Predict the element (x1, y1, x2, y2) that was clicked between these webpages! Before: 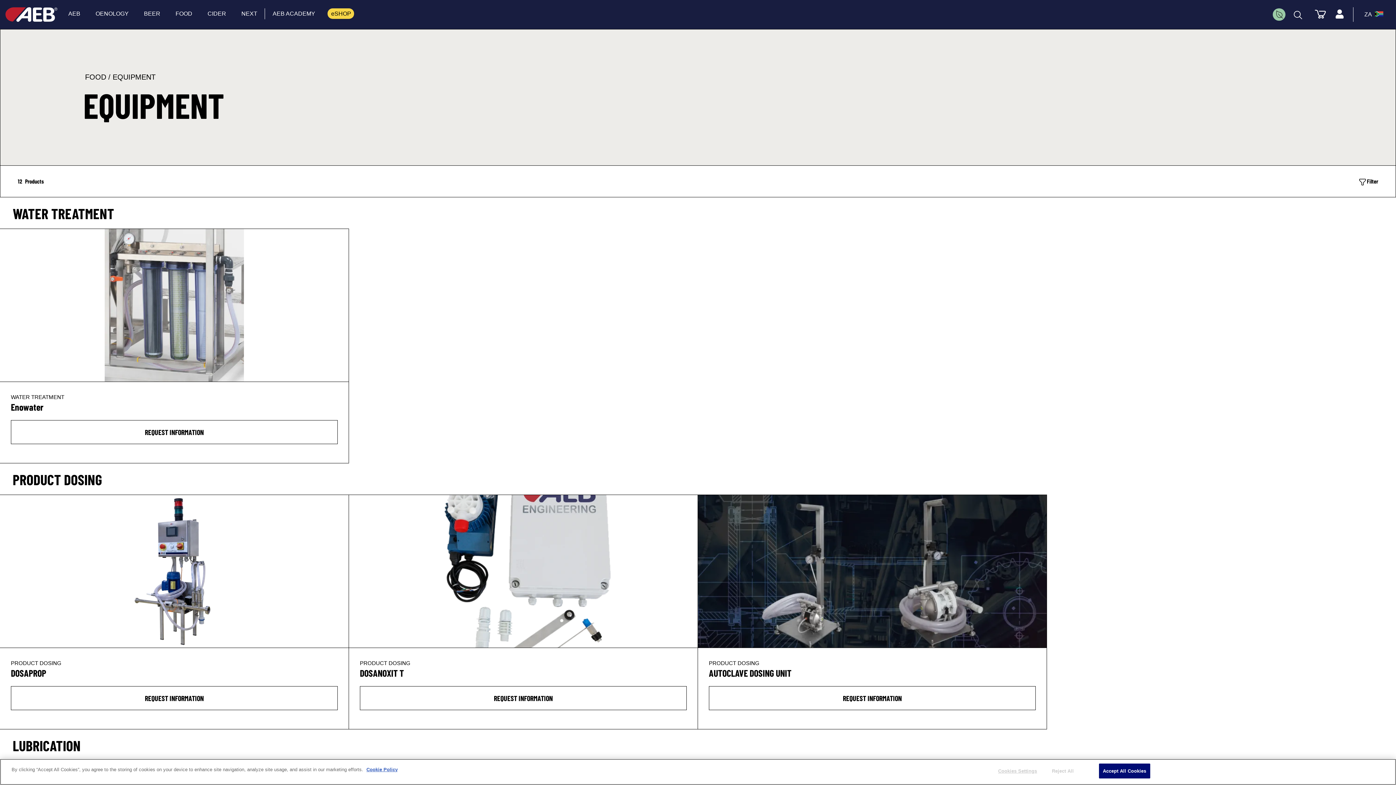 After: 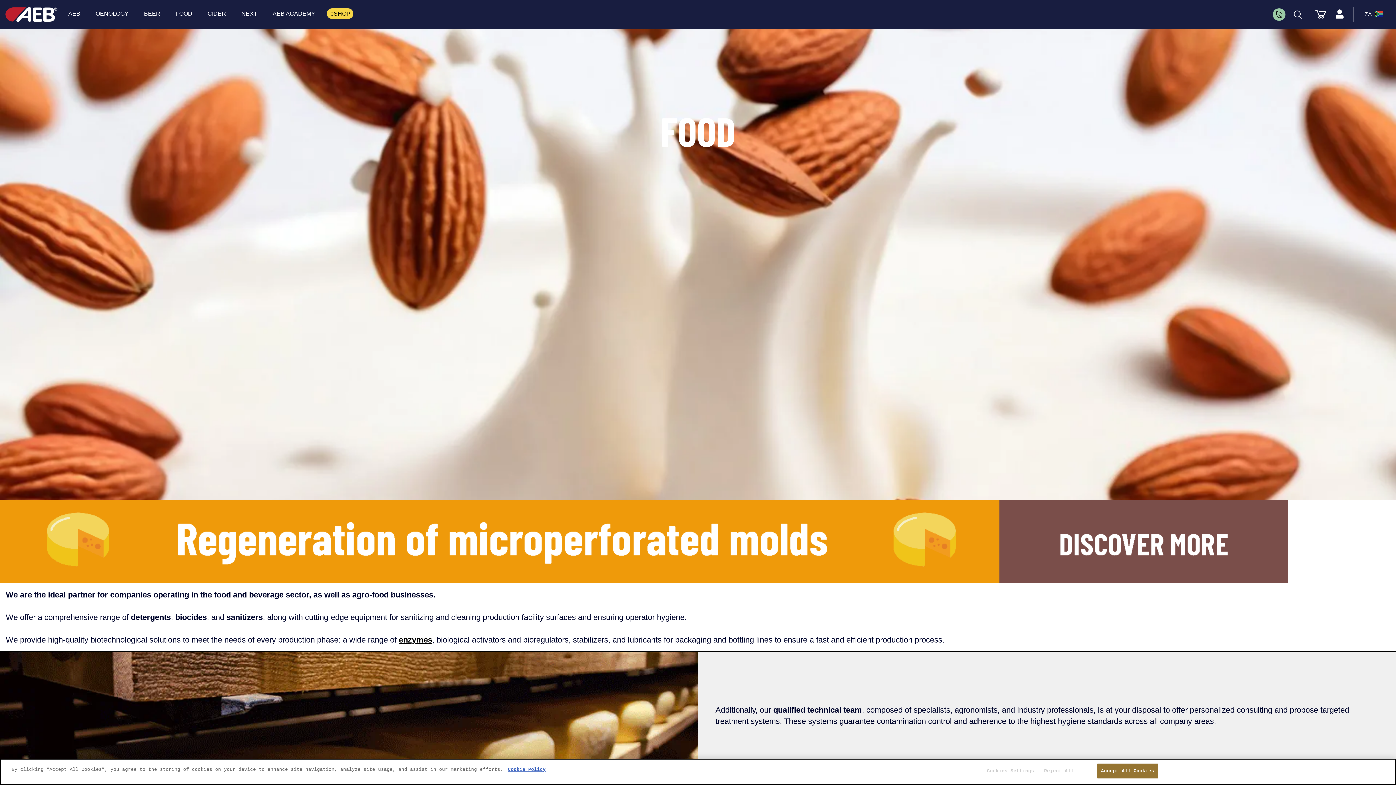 Action: bbox: (85, 73, 108, 81) label: FOOD 